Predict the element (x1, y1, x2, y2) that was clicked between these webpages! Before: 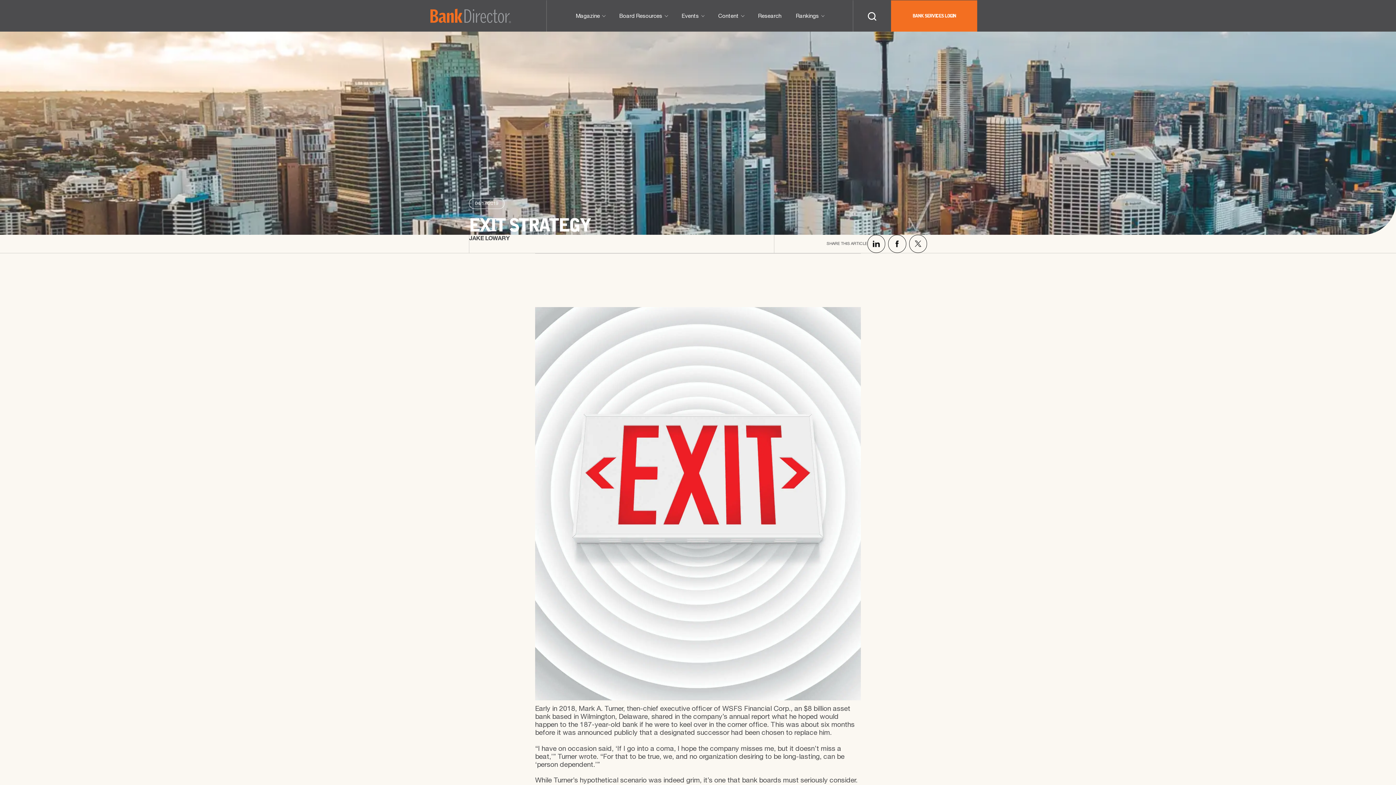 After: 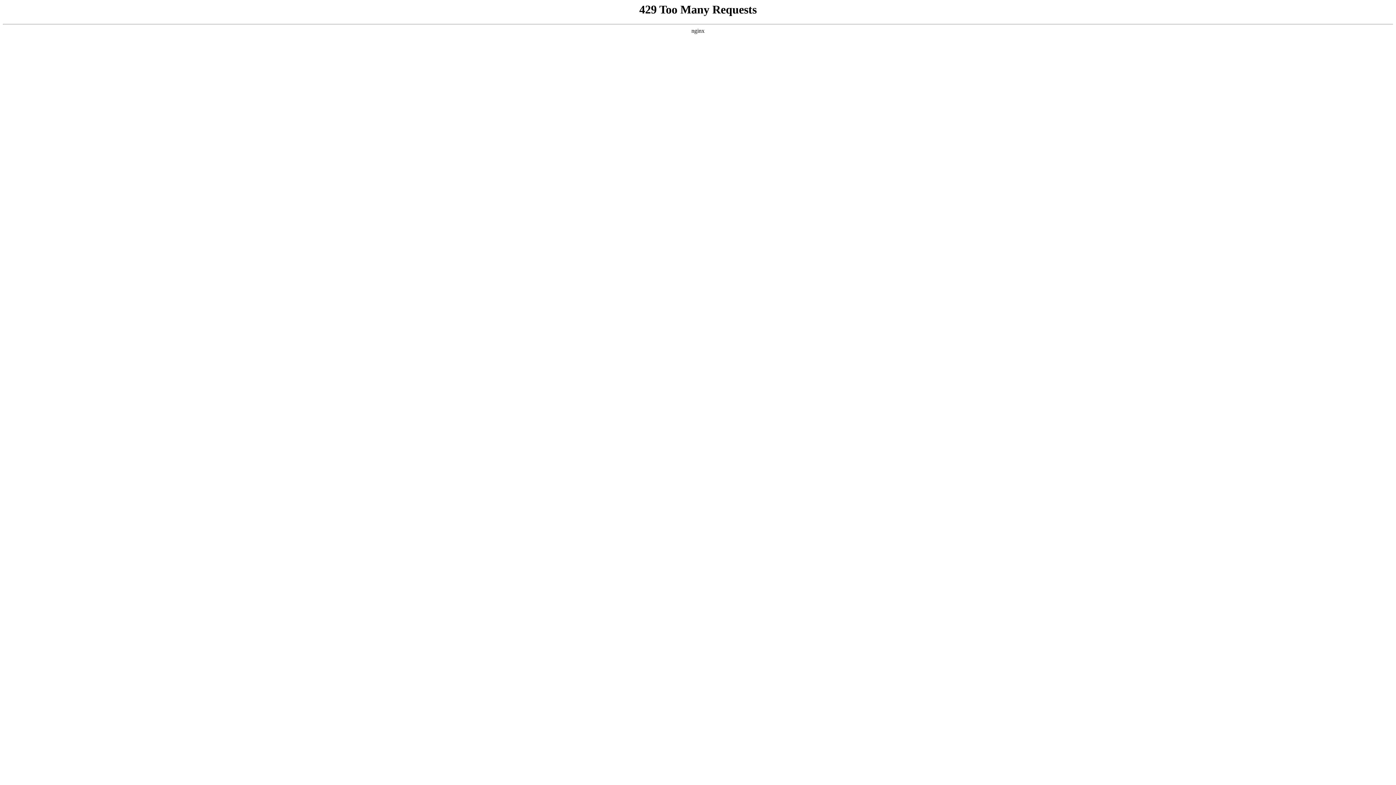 Action: bbox: (430, 6, 511, 25) label: Bank Director